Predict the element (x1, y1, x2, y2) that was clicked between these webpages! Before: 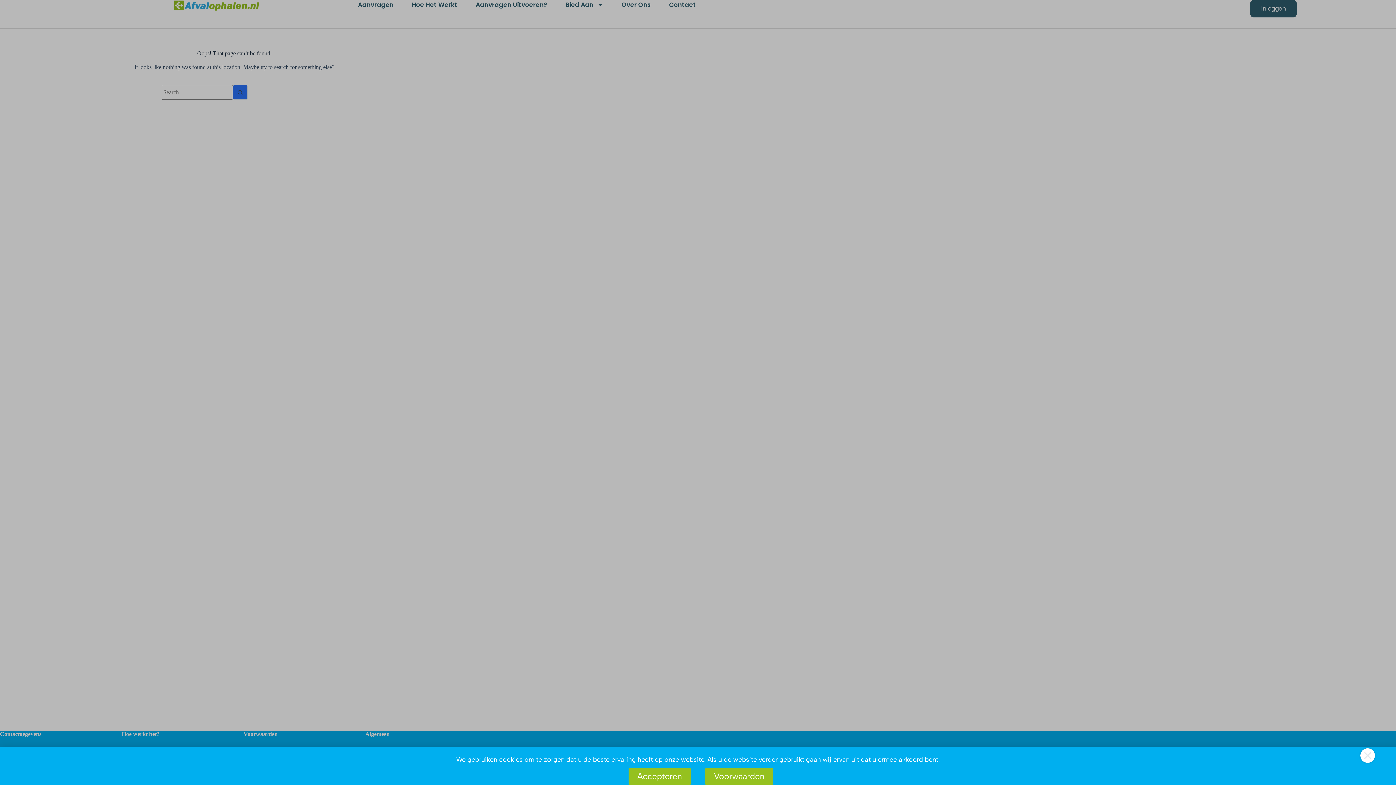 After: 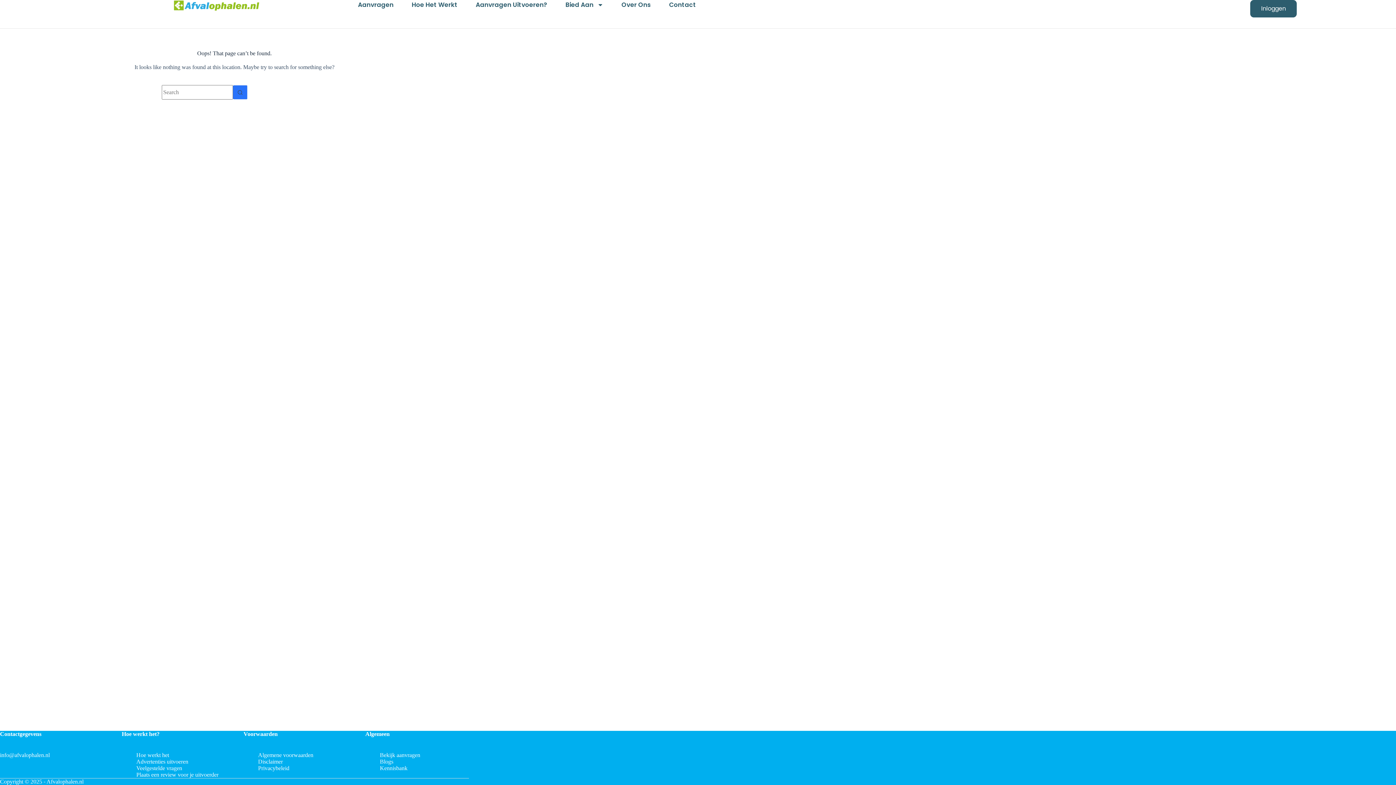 Action: label: Close bbox: (1360, 748, 1375, 763)